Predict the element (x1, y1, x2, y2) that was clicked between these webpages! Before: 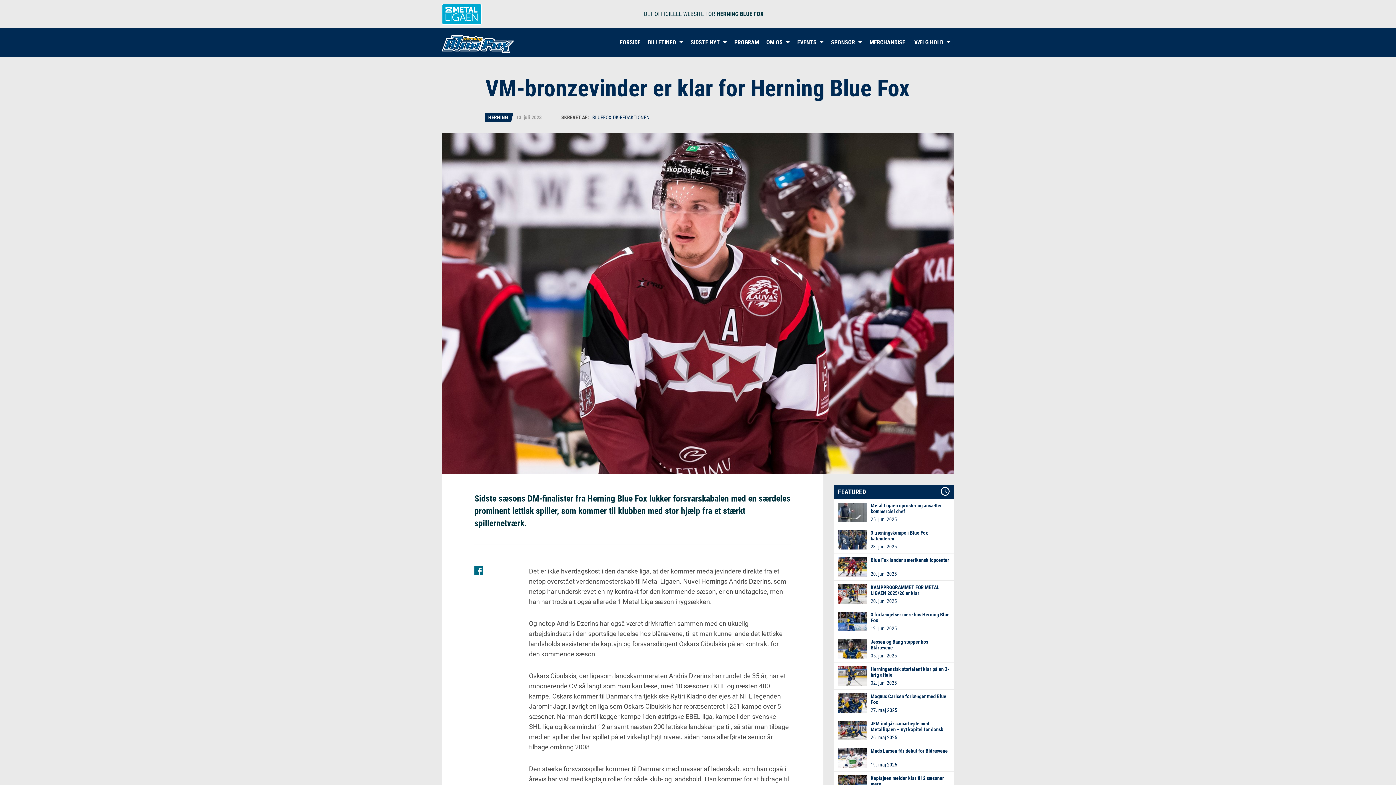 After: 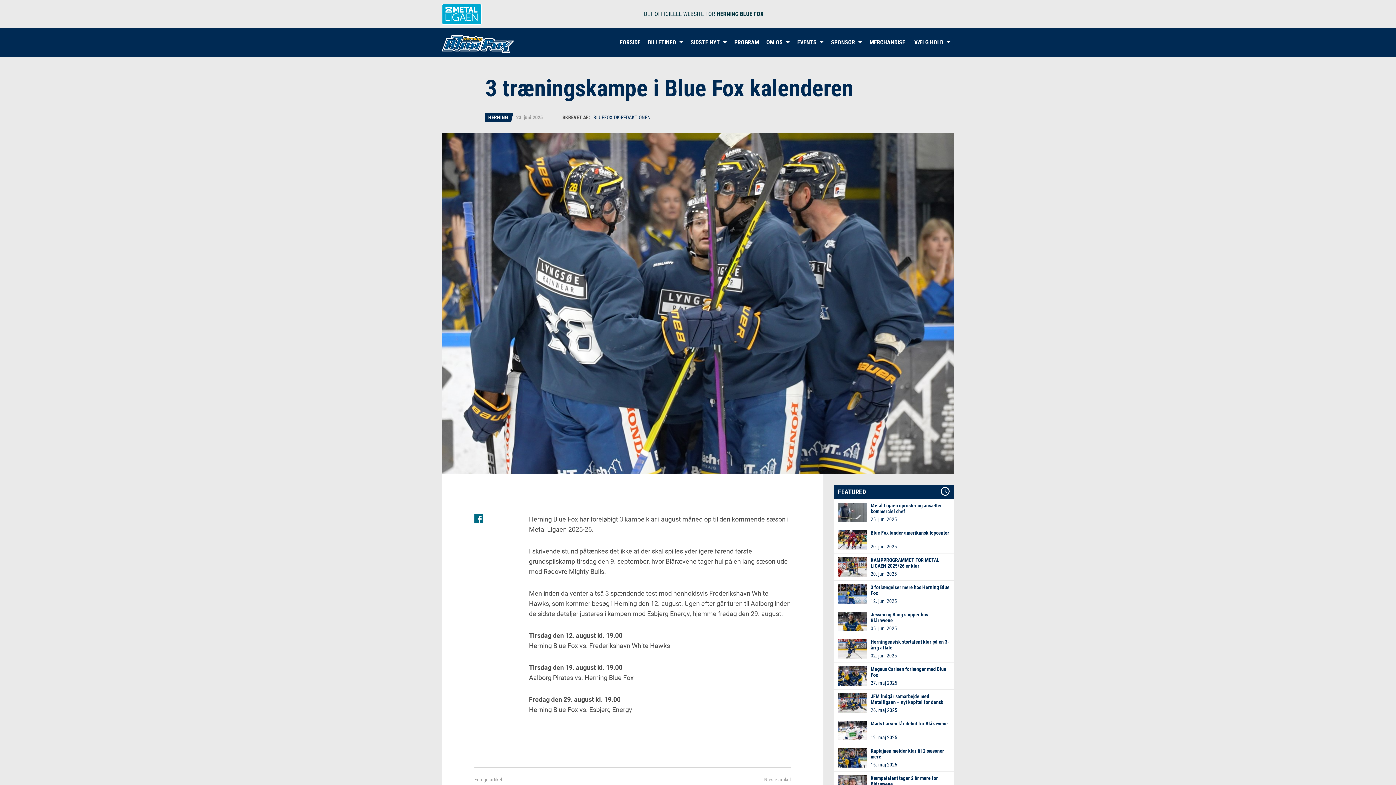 Action: bbox: (834, 526, 954, 553) label: 3 træningskampe i Blue Fox kalenderen
23. juni 2025